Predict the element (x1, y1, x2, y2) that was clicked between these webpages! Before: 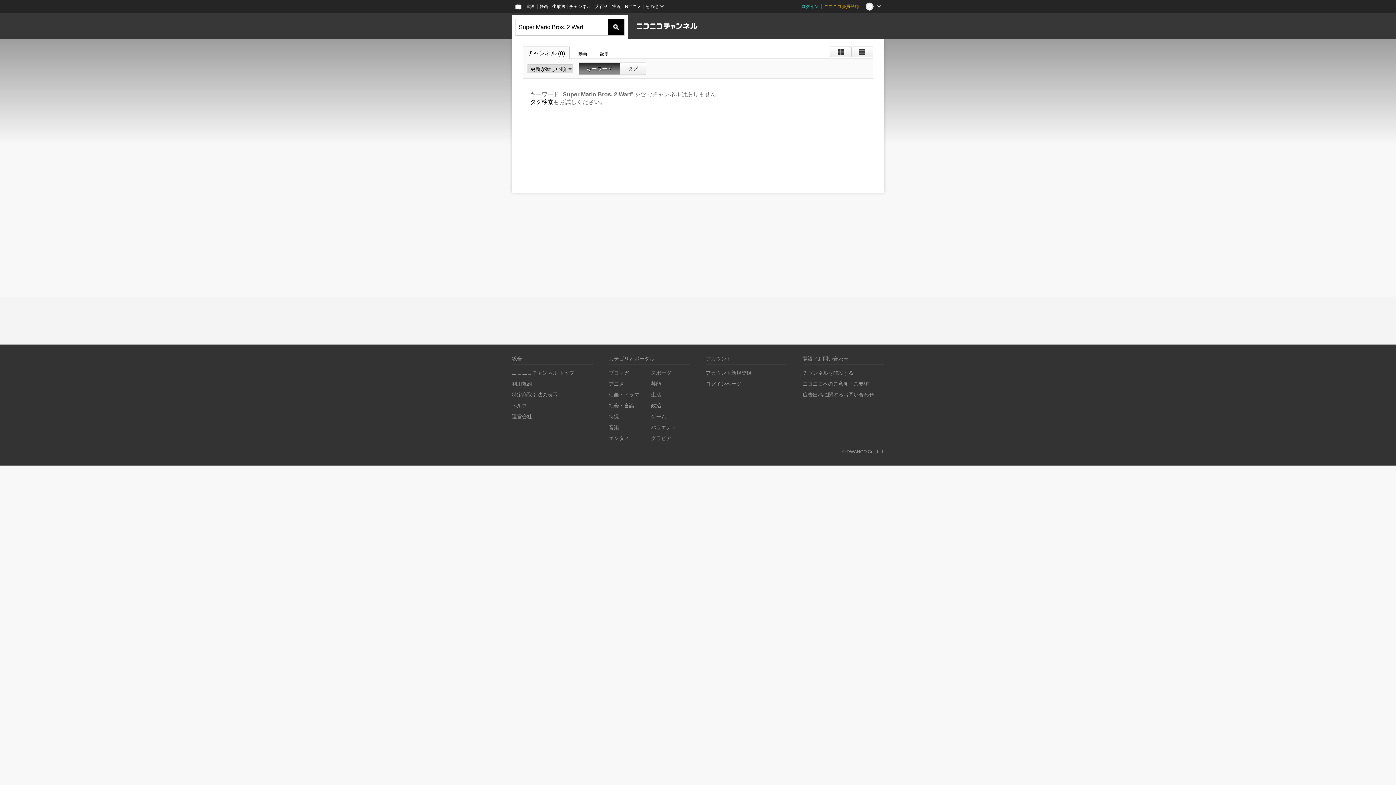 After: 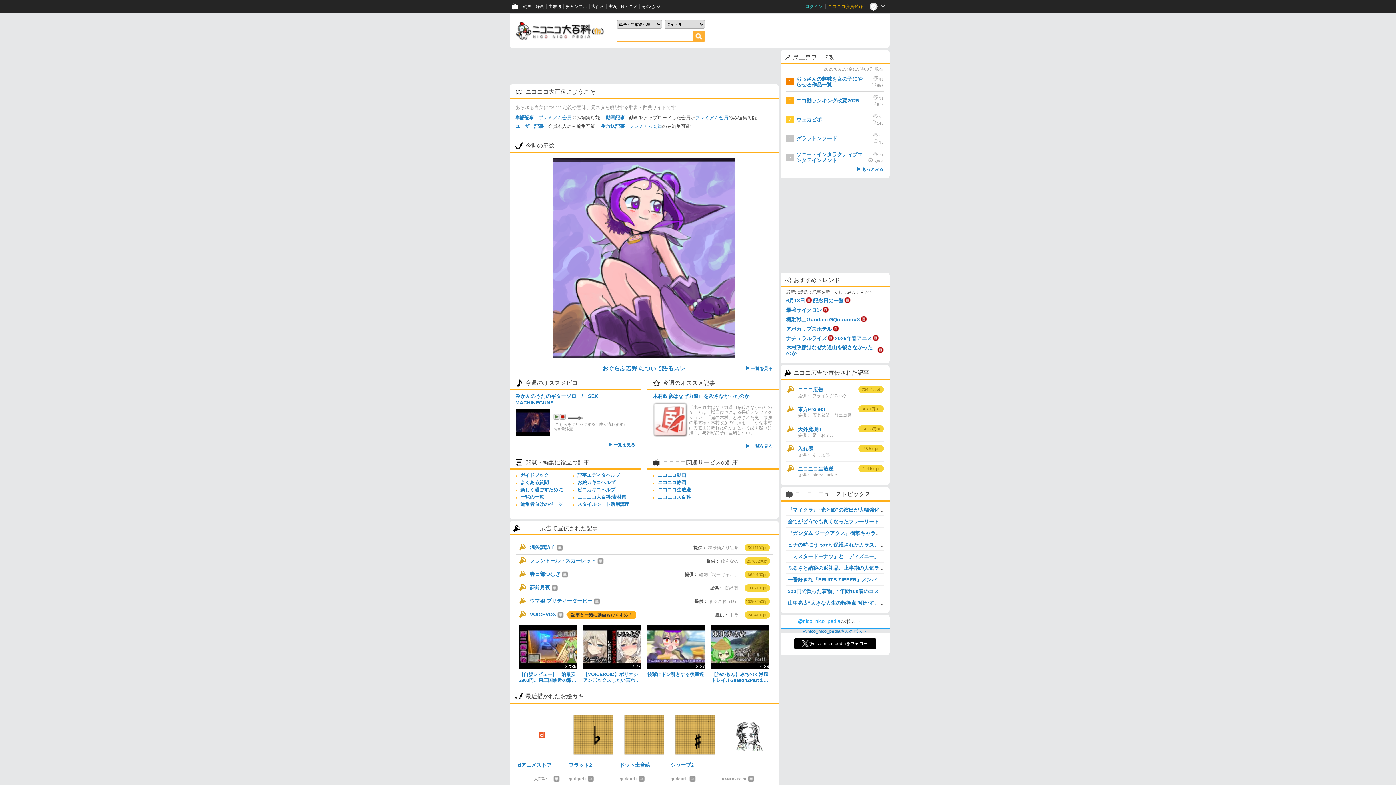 Action: bbox: (593, 0, 610, 13) label: 大百科